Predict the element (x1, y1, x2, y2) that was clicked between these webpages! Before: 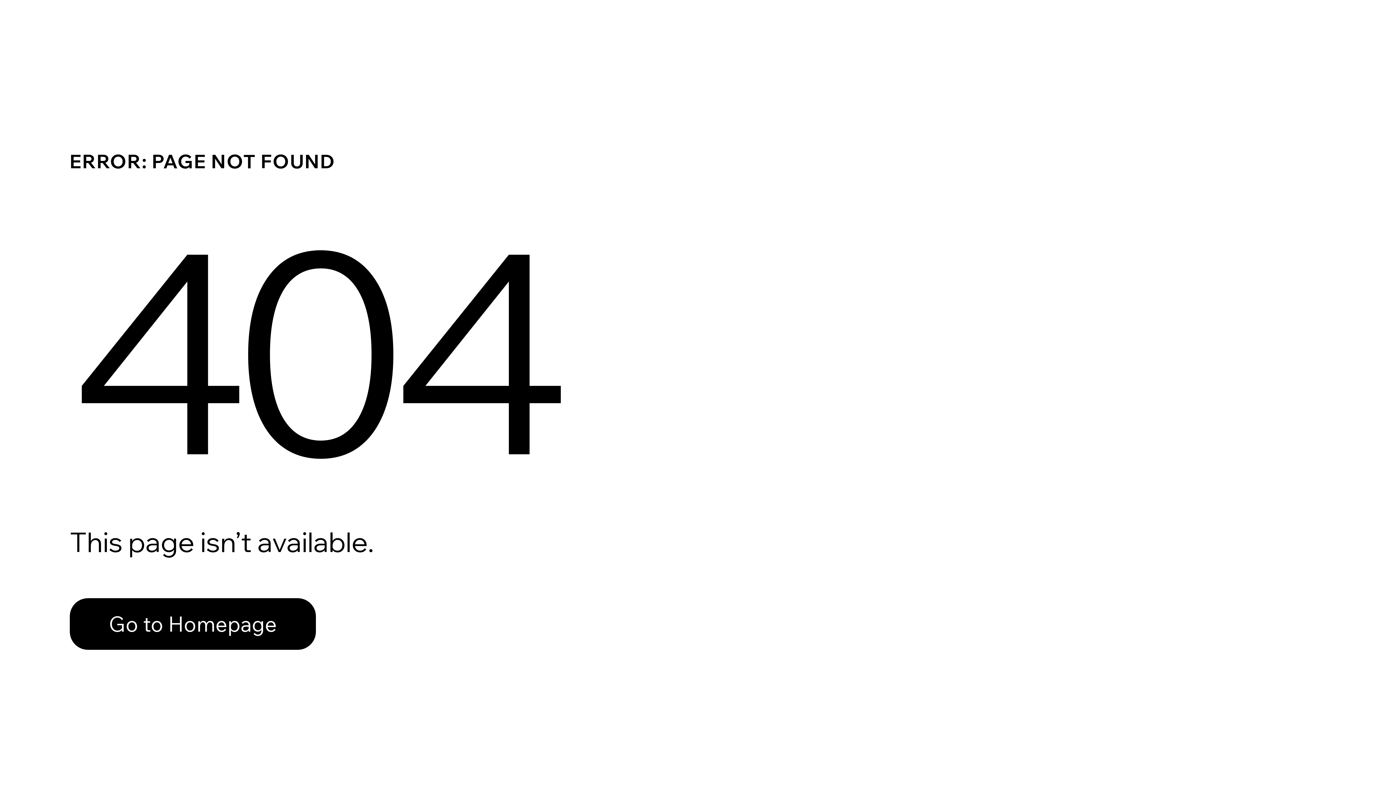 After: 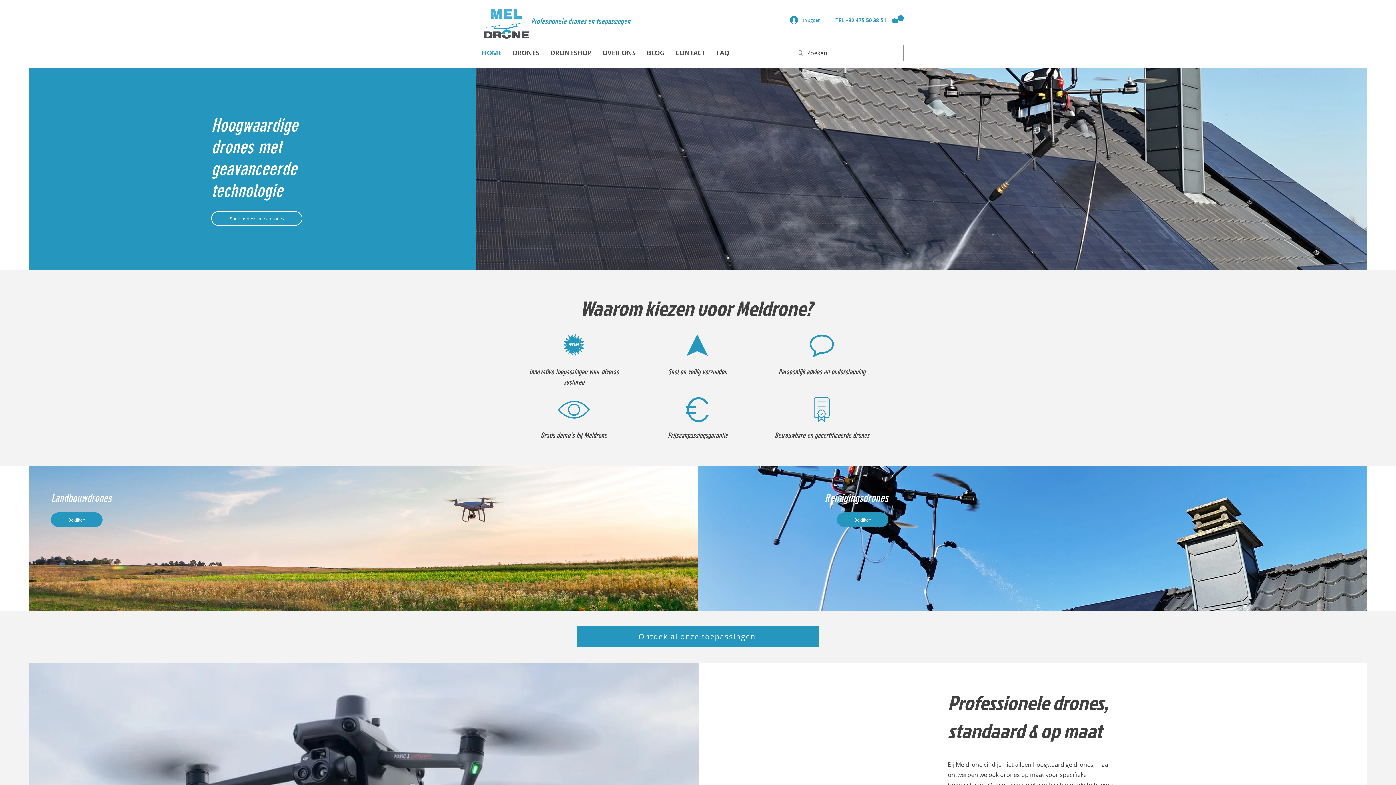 Action: label: Go to Homepage bbox: (69, 598, 316, 650)